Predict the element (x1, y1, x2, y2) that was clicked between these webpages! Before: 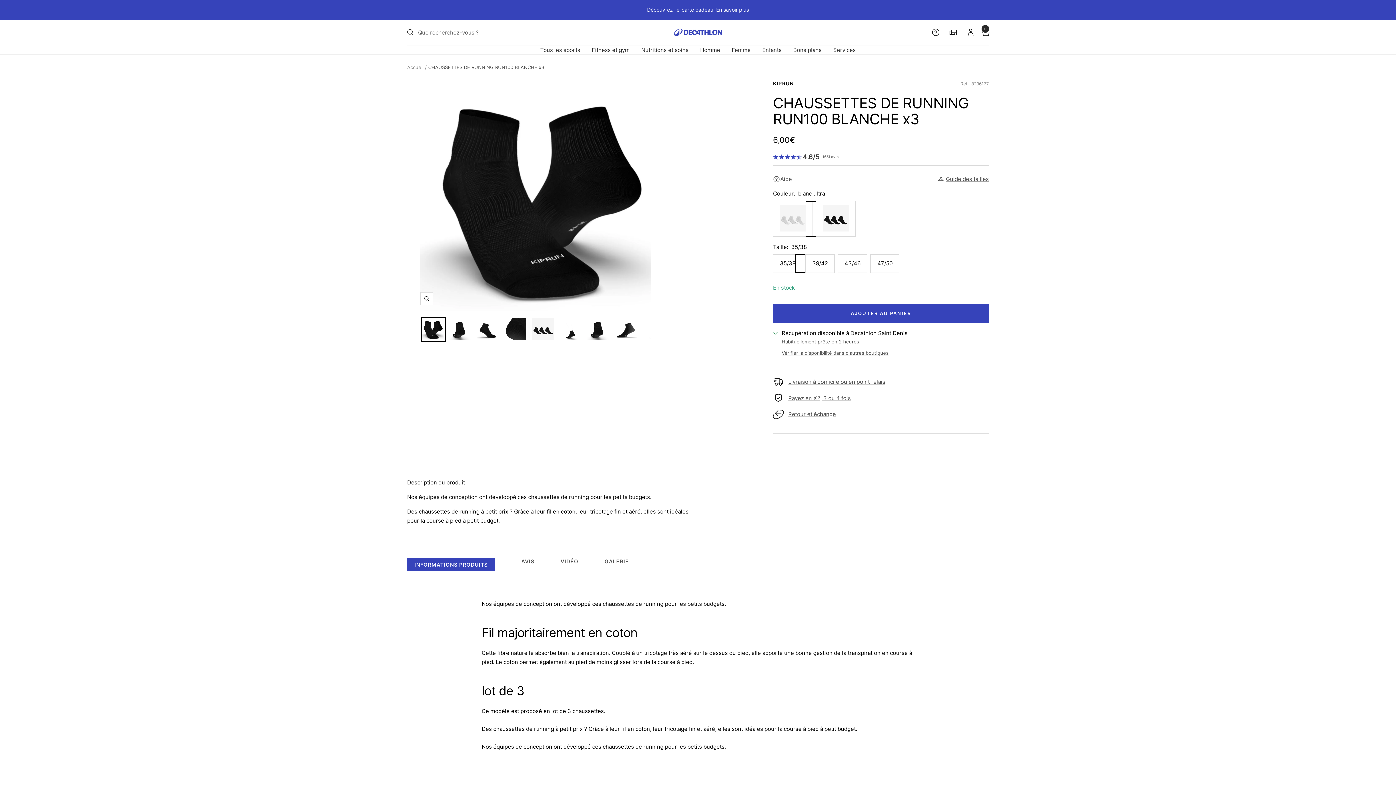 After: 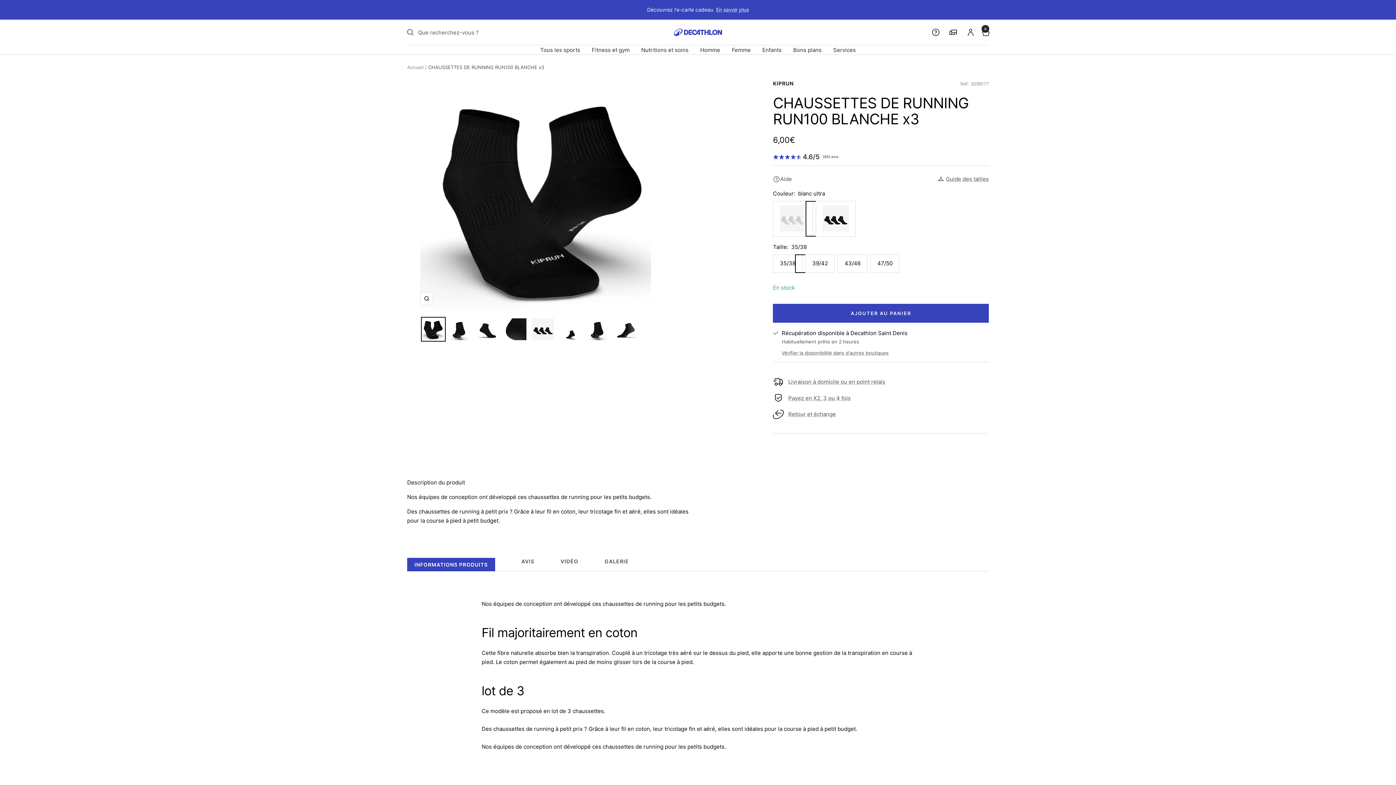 Action: label: INFORMATIONS PRODUITS bbox: (407, 558, 495, 571)